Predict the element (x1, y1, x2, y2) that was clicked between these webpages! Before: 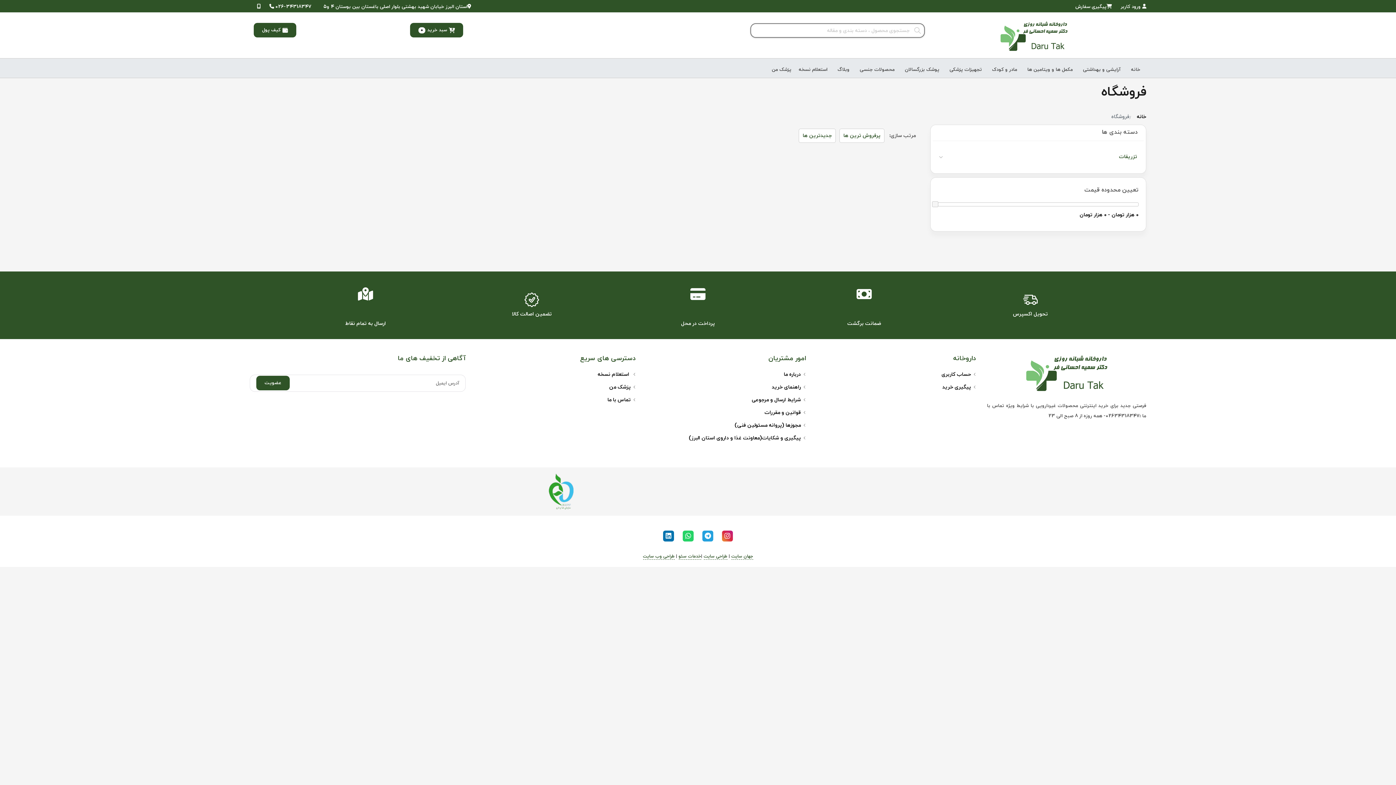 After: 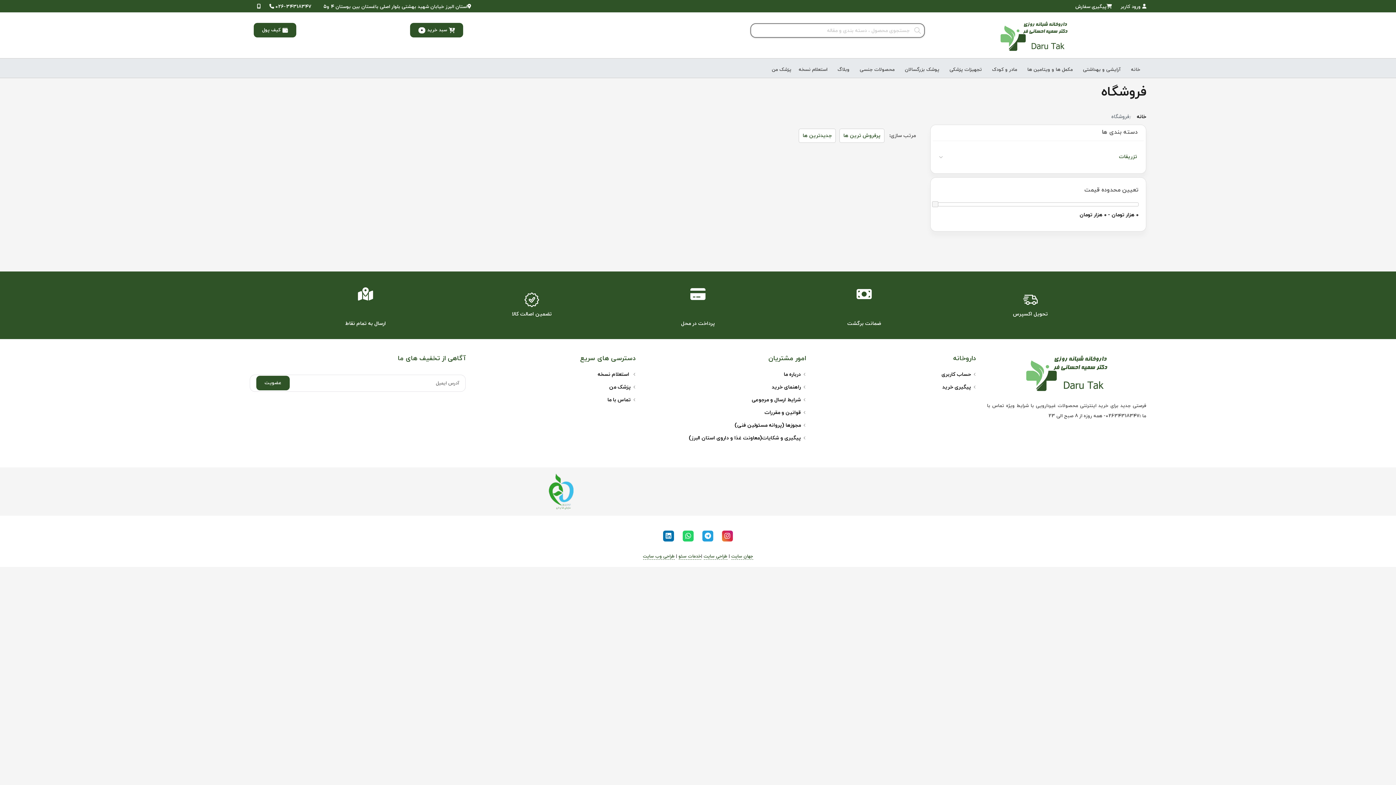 Action: bbox: (722, 531, 733, 541)